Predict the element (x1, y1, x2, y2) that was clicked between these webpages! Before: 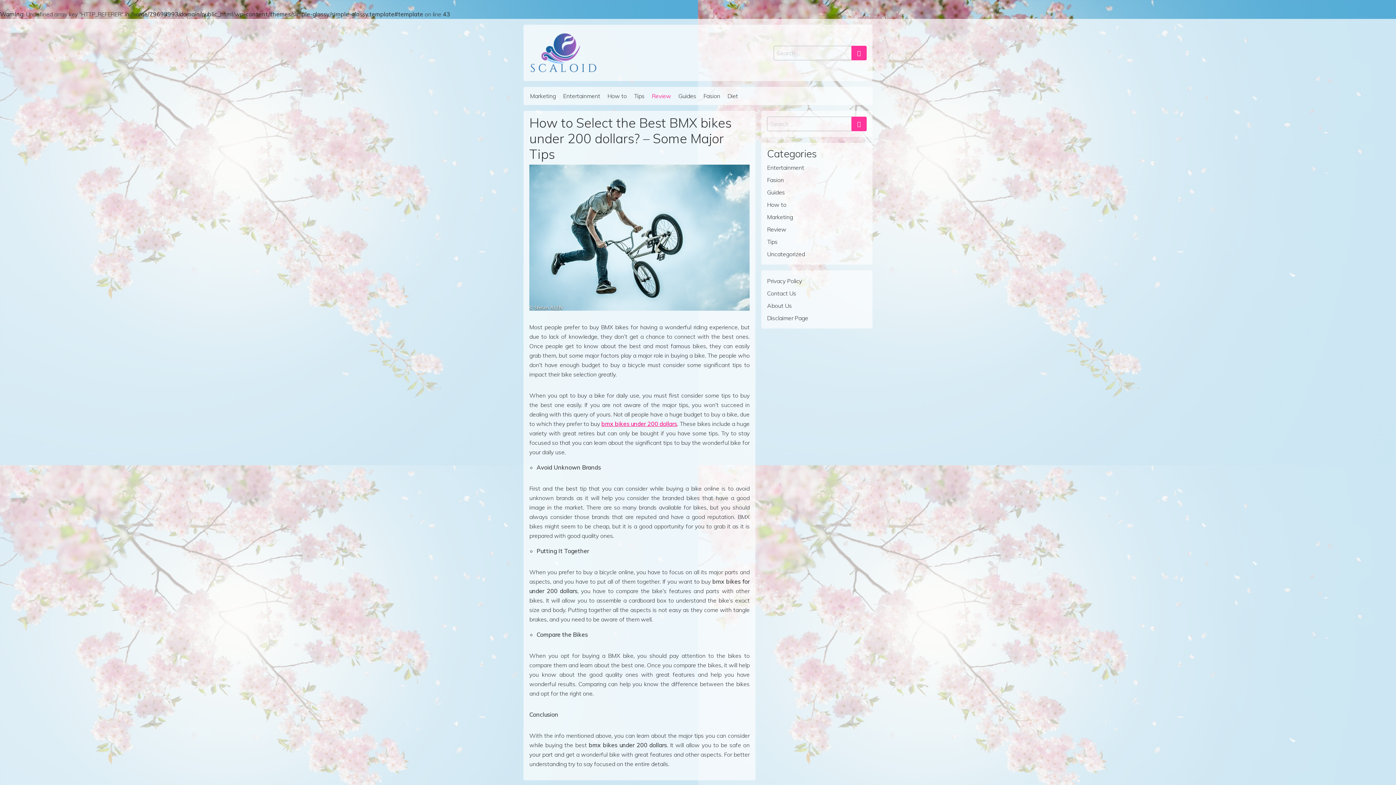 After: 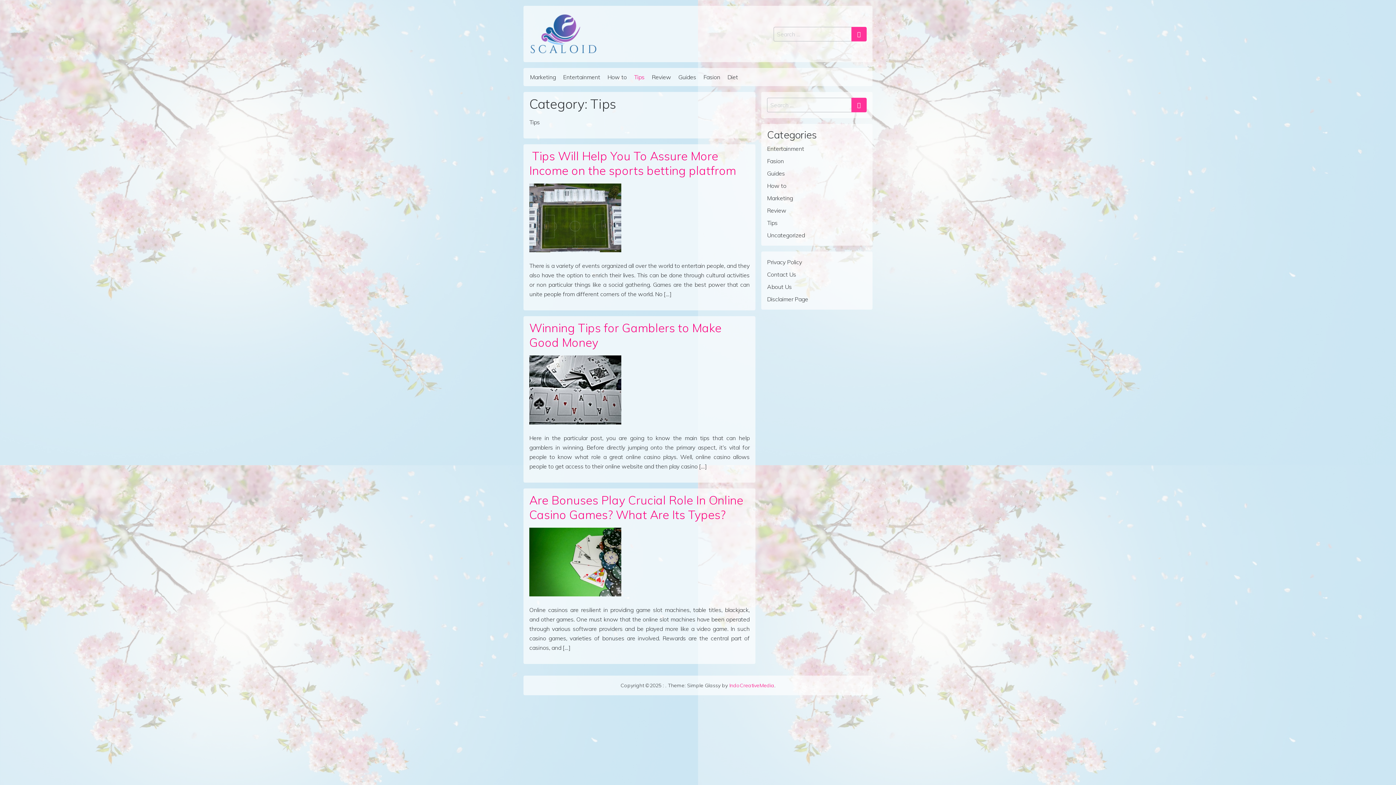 Action: label: Tips bbox: (767, 238, 777, 245)